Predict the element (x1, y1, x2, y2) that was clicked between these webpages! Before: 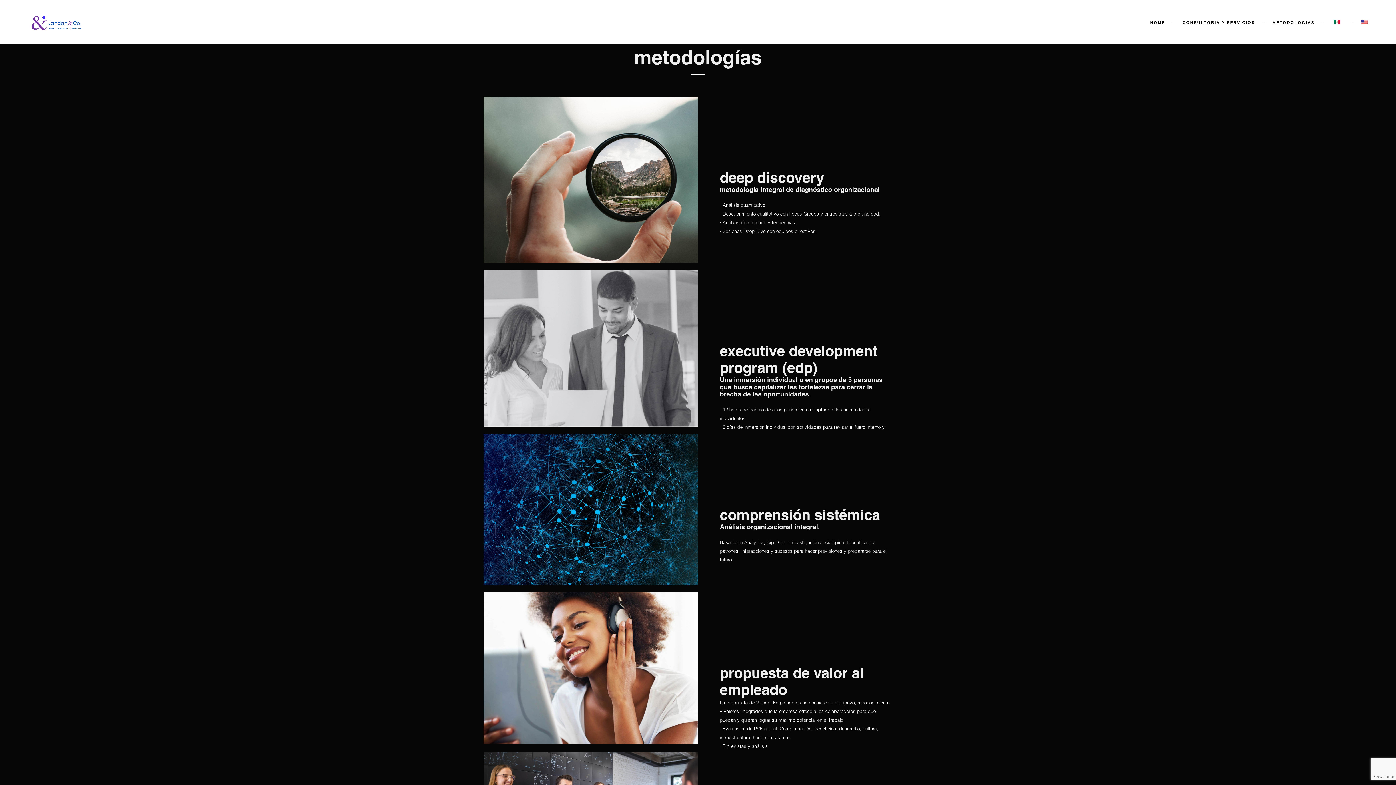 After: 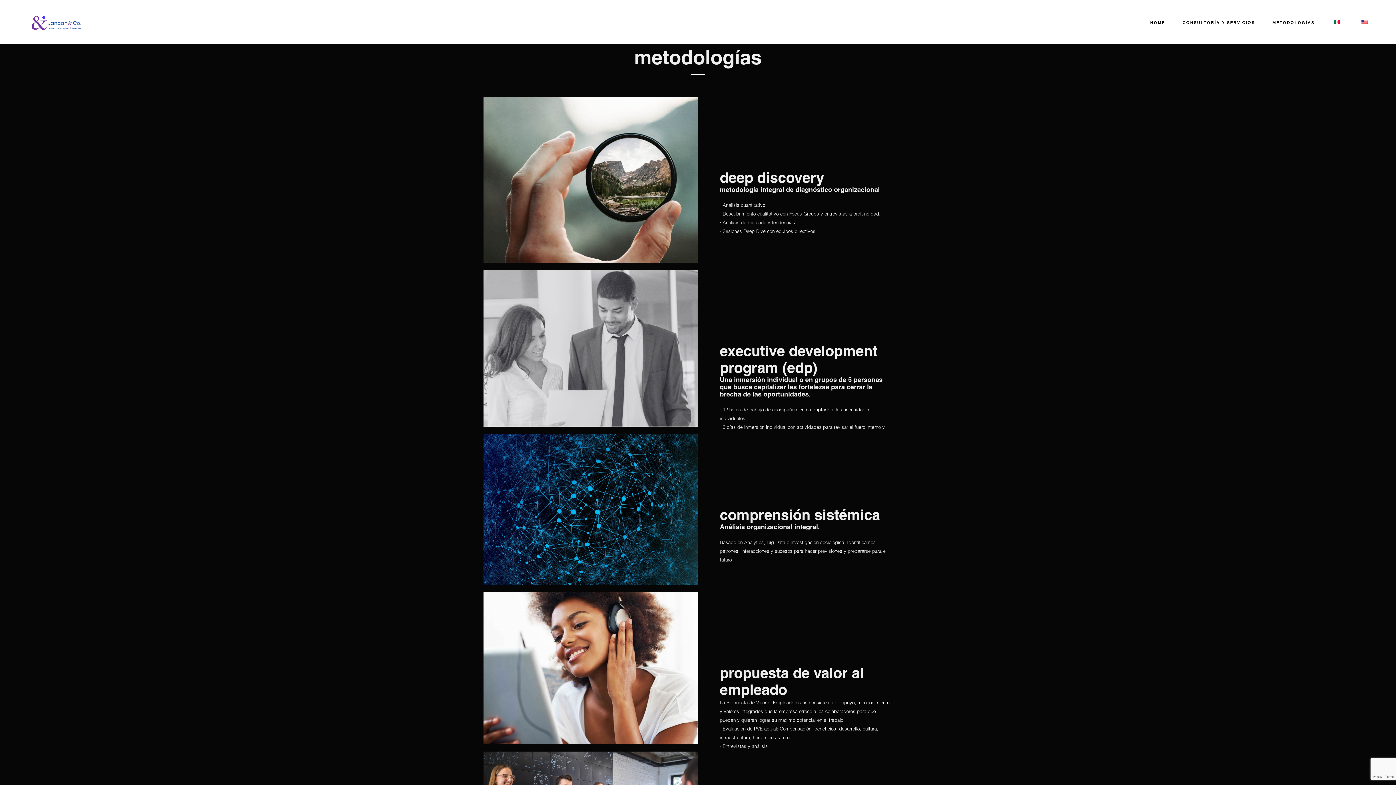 Action: bbox: (1272, 15, 1314, 29) label: METODOLOGÍAS